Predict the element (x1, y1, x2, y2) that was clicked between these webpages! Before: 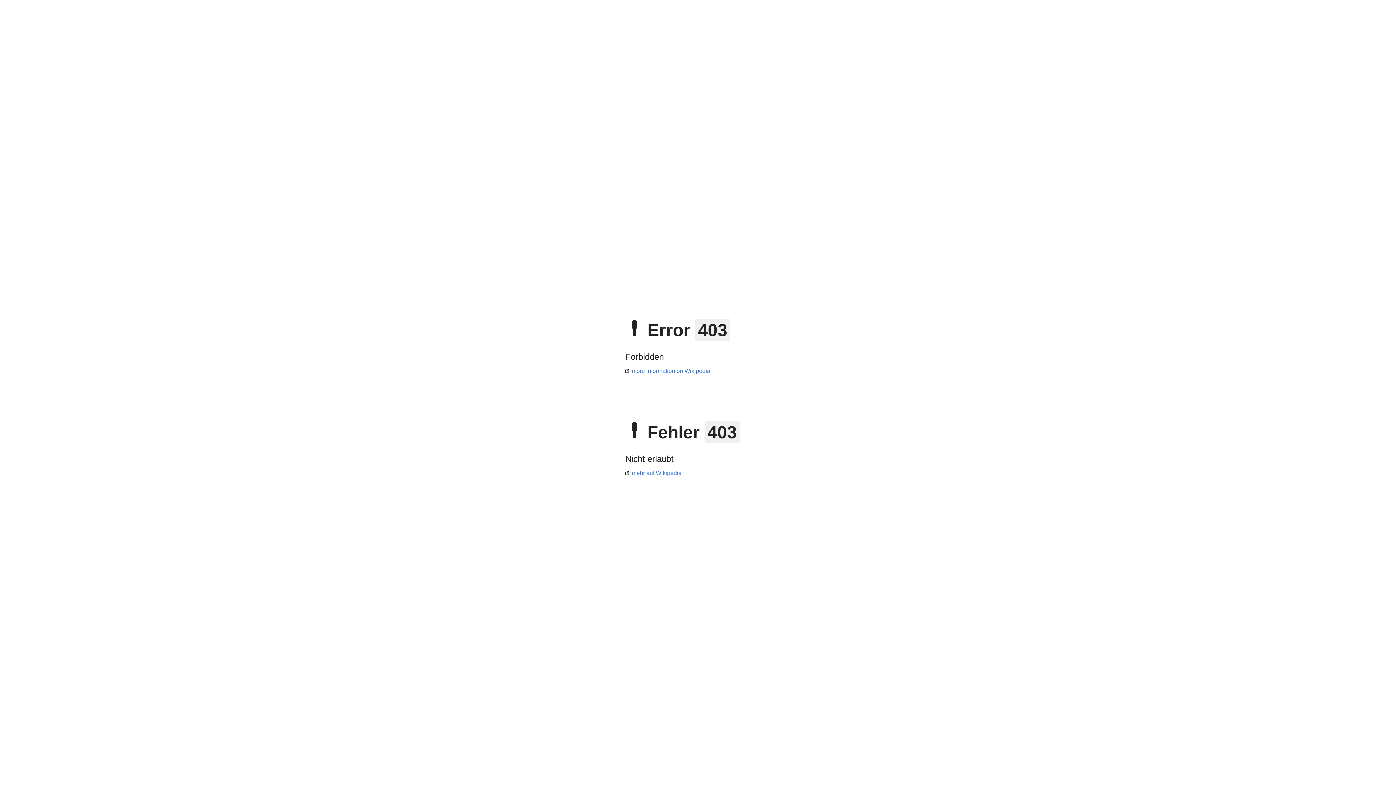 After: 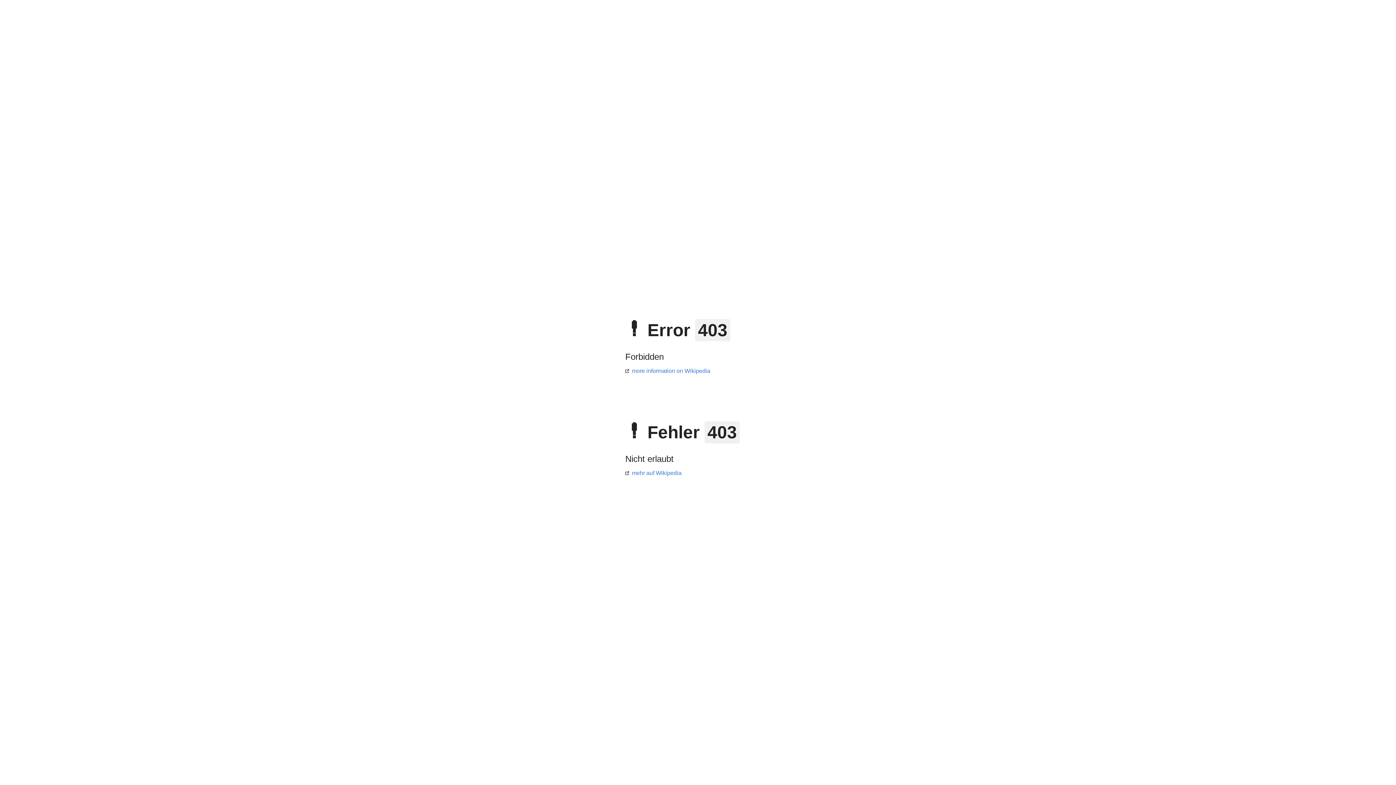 Action: label: mehr auf Wikipedia bbox: (625, 470, 681, 476)